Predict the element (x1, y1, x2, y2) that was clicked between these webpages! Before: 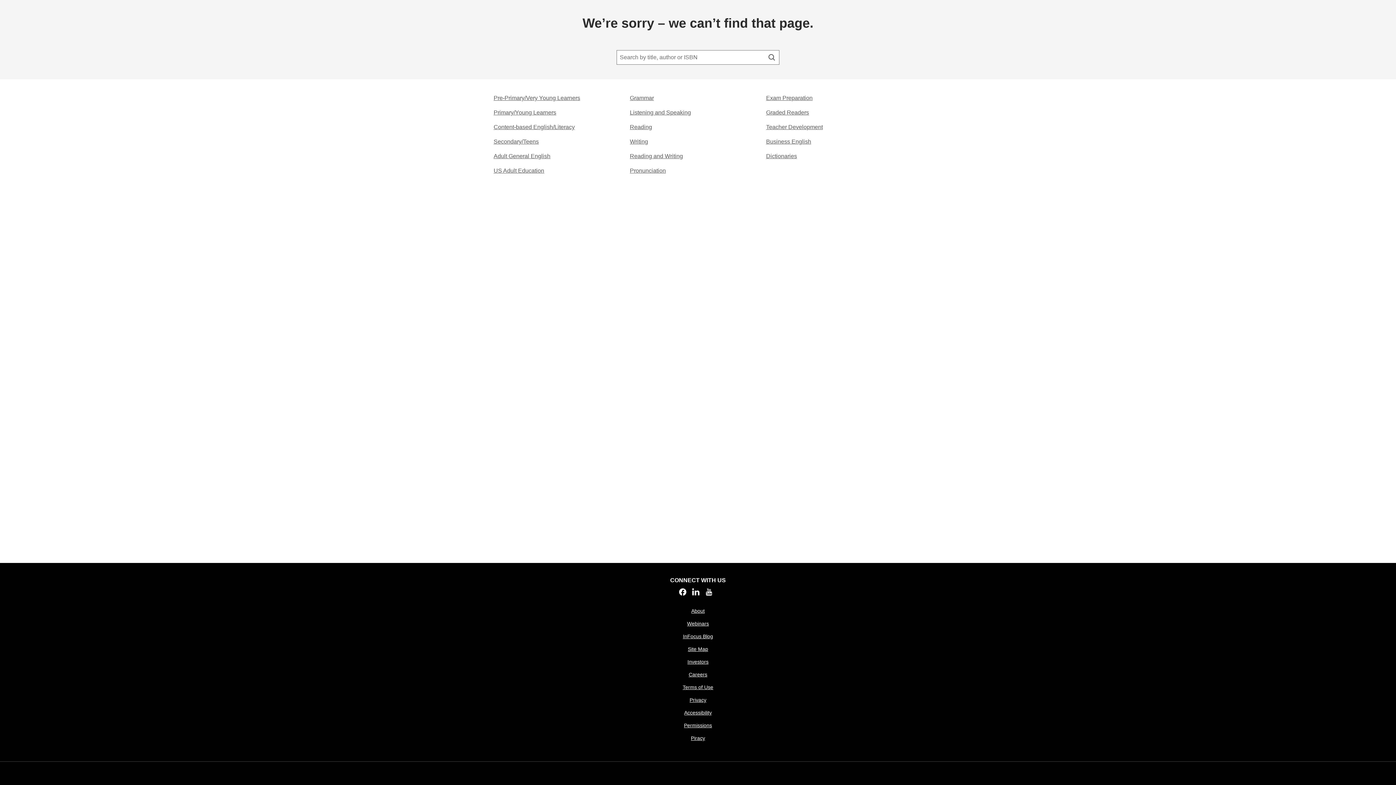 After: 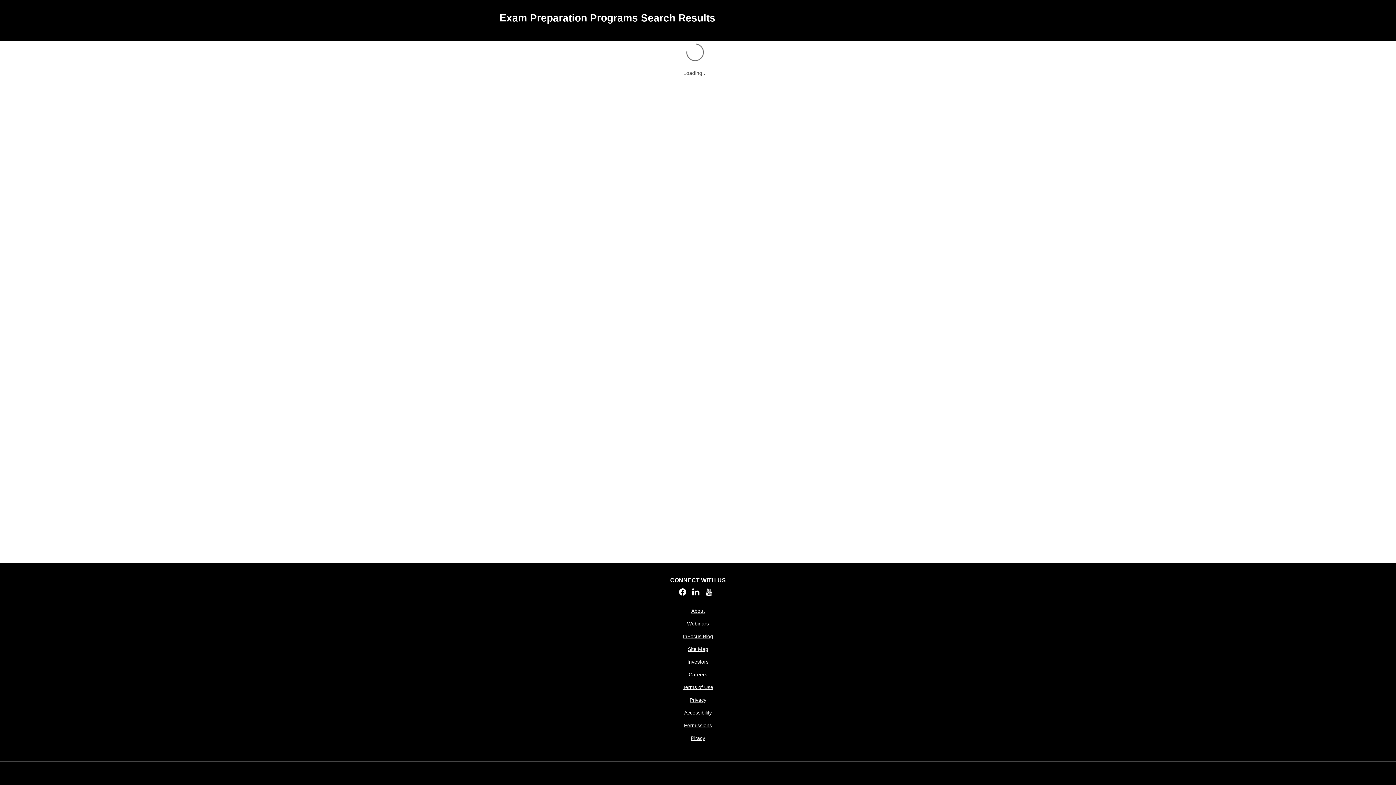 Action: bbox: (766, 93, 812, 102) label: Exam Preparation​